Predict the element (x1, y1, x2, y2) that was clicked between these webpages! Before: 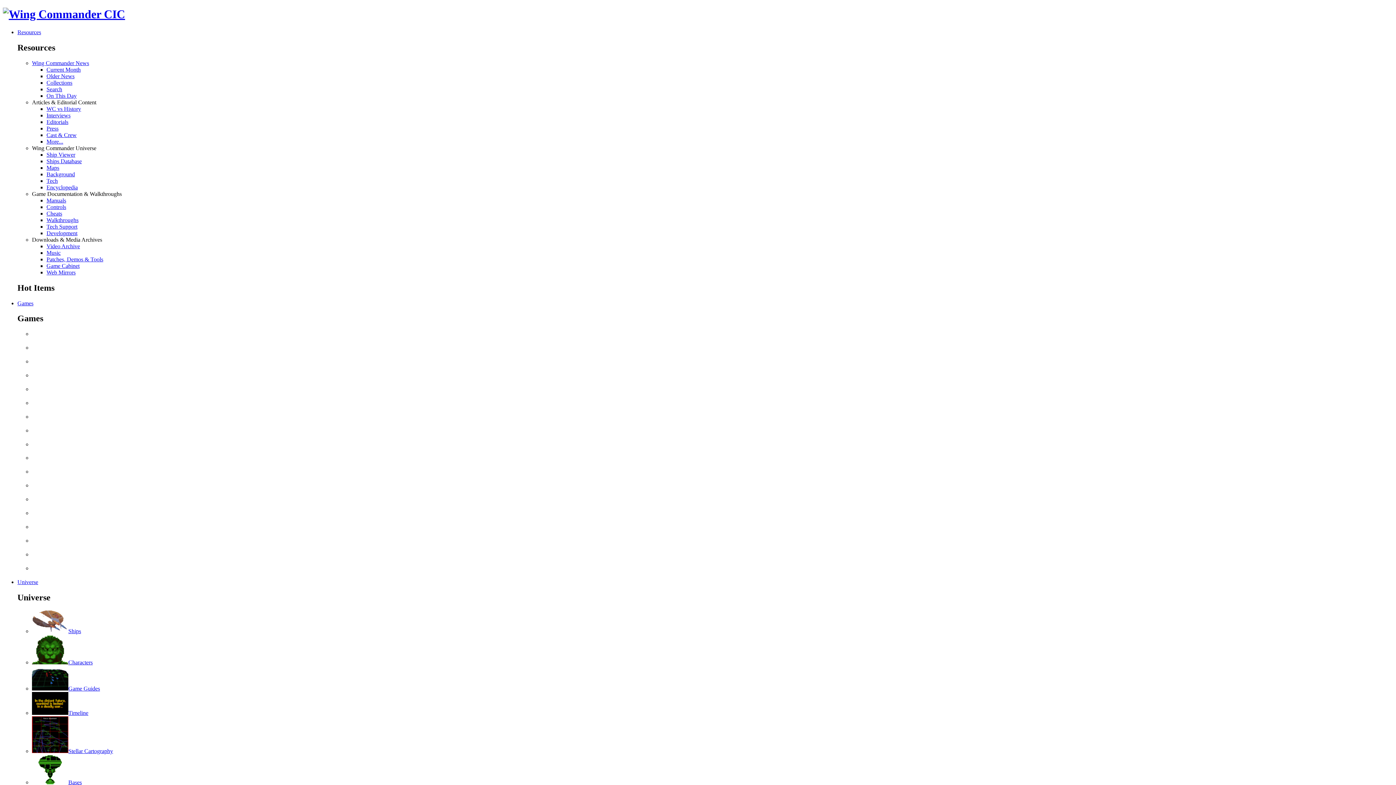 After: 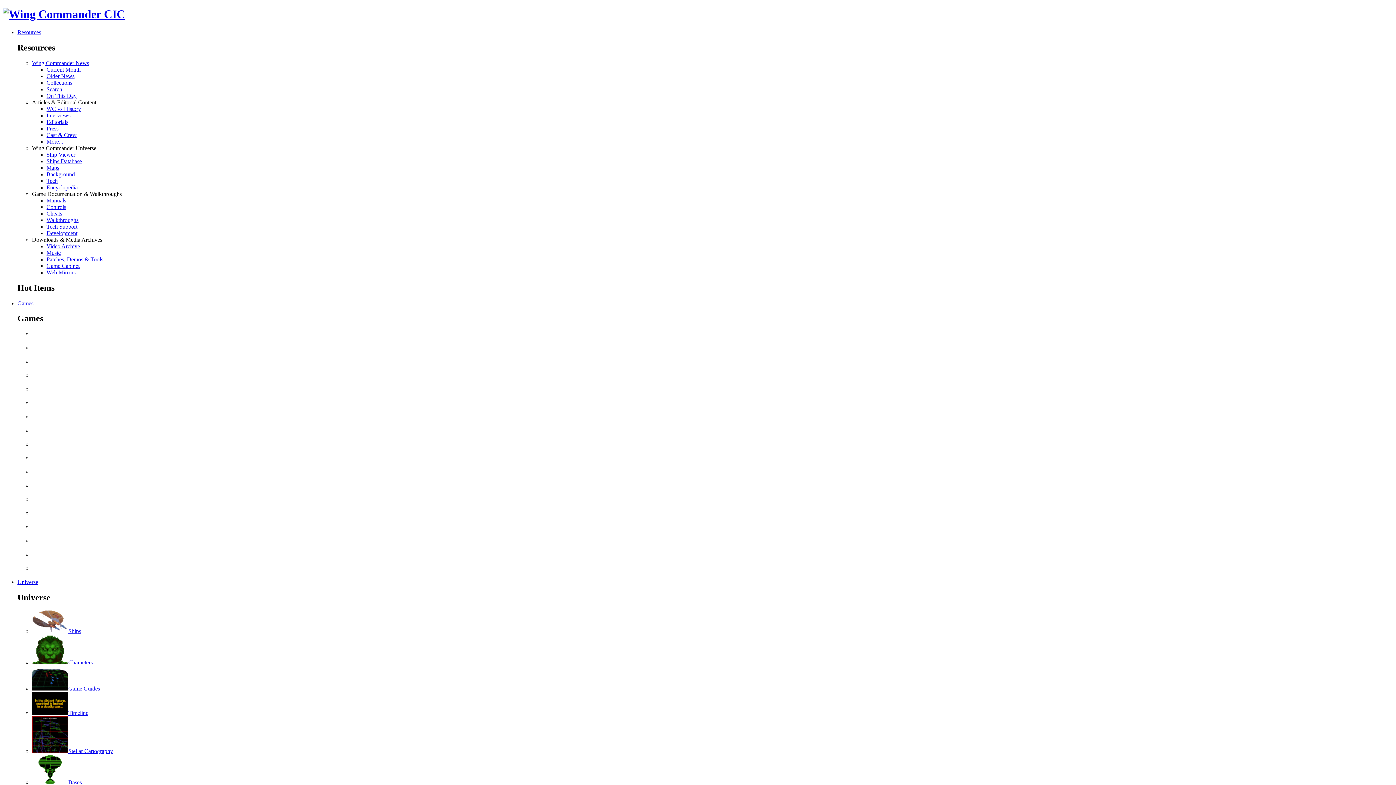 Action: bbox: (17, 29, 41, 35) label: Resources